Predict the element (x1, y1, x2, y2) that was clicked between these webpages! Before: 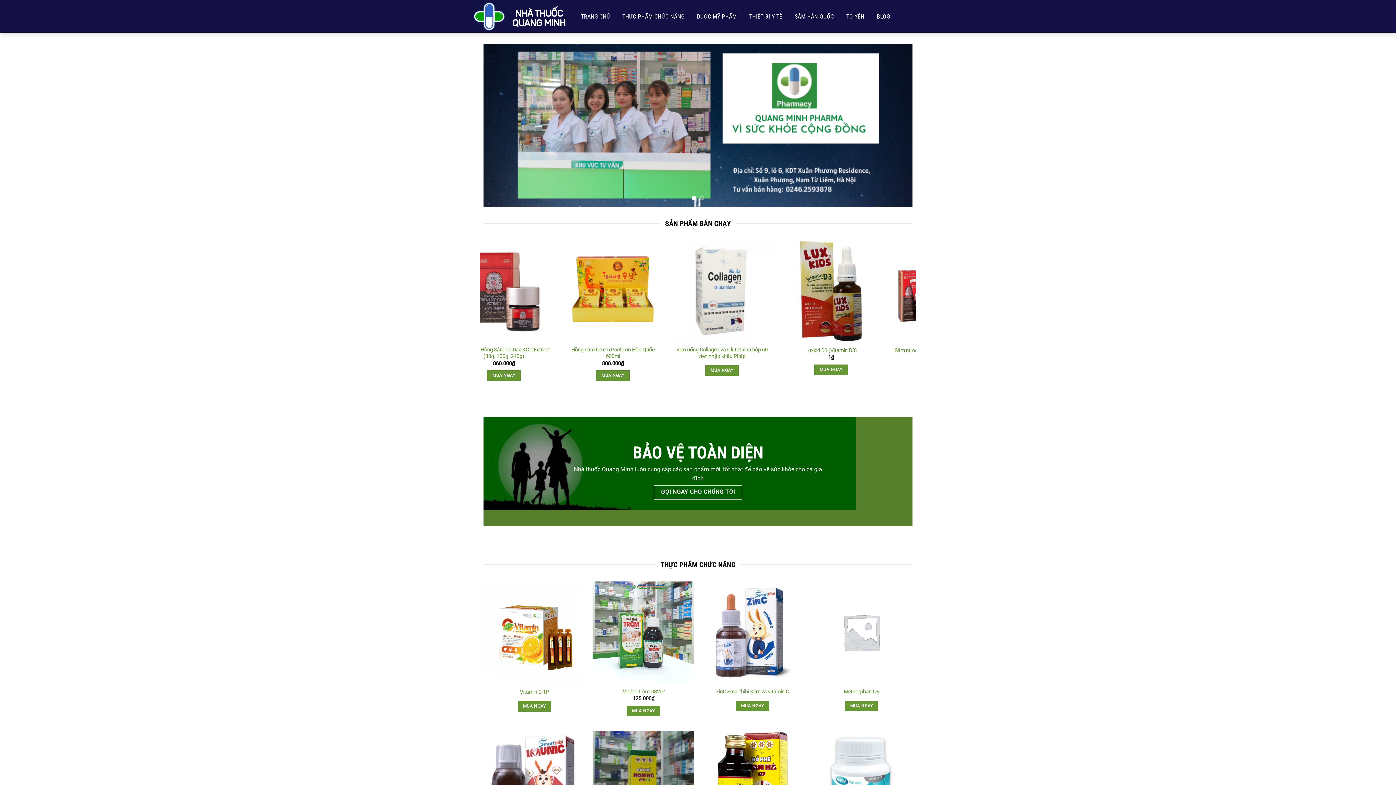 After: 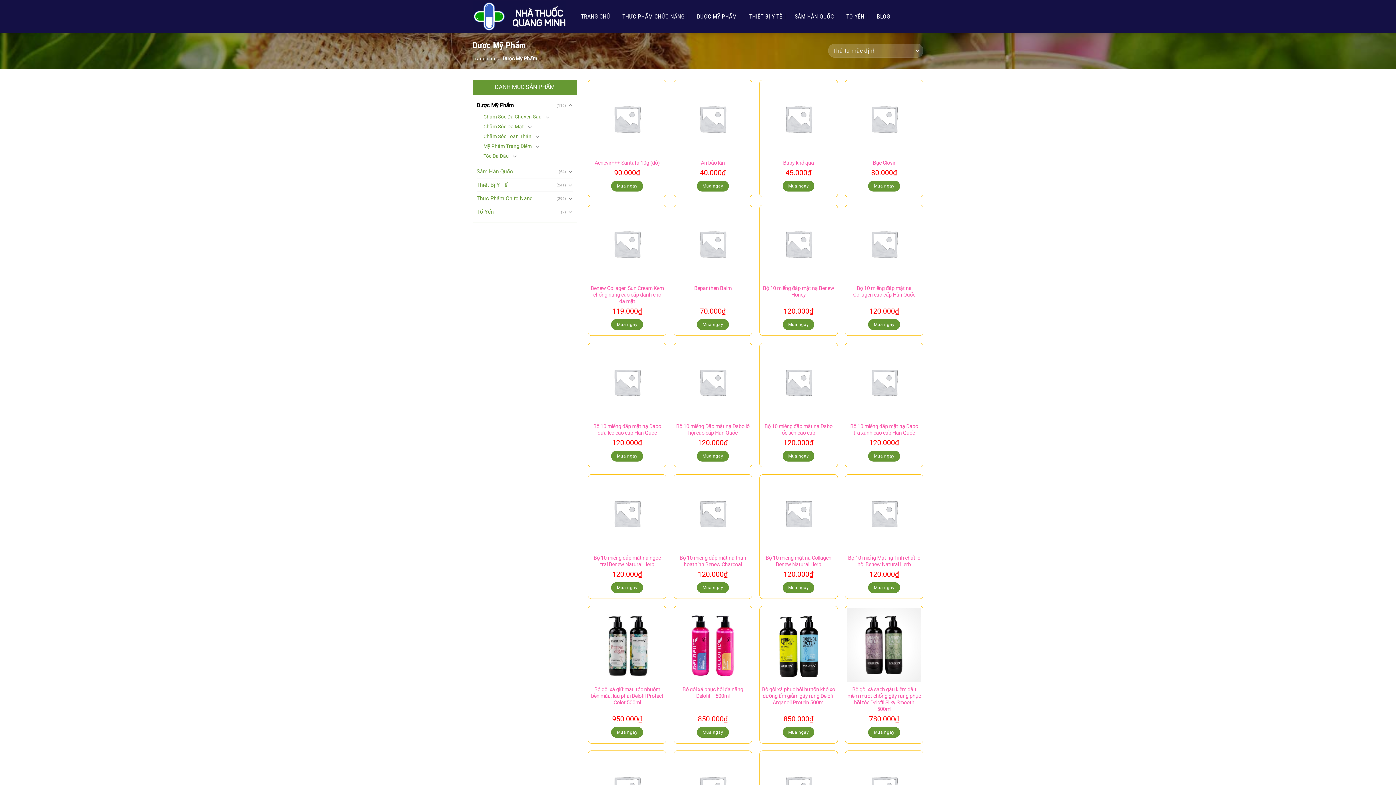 Action: bbox: (693, 10, 740, 22) label: DƯỢC MỸ PHẨM